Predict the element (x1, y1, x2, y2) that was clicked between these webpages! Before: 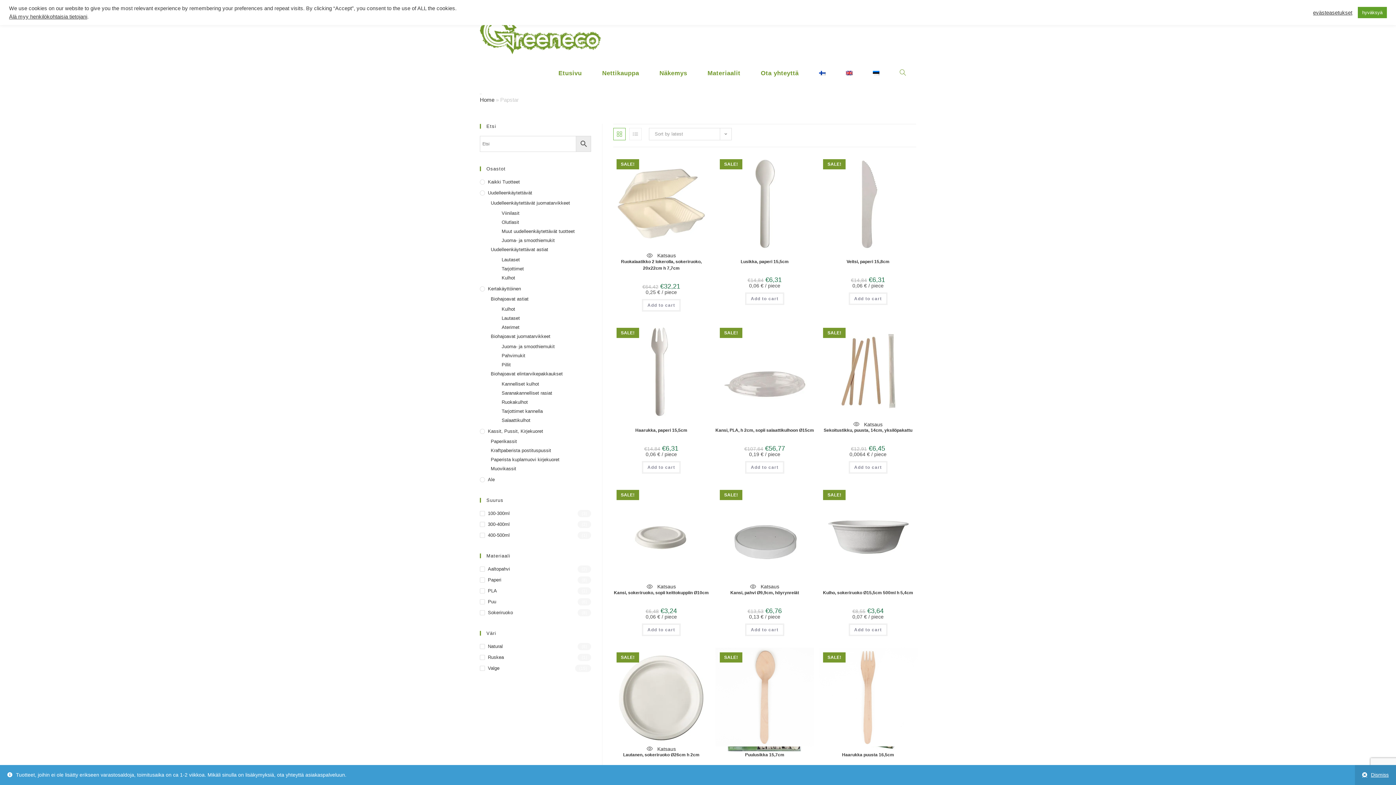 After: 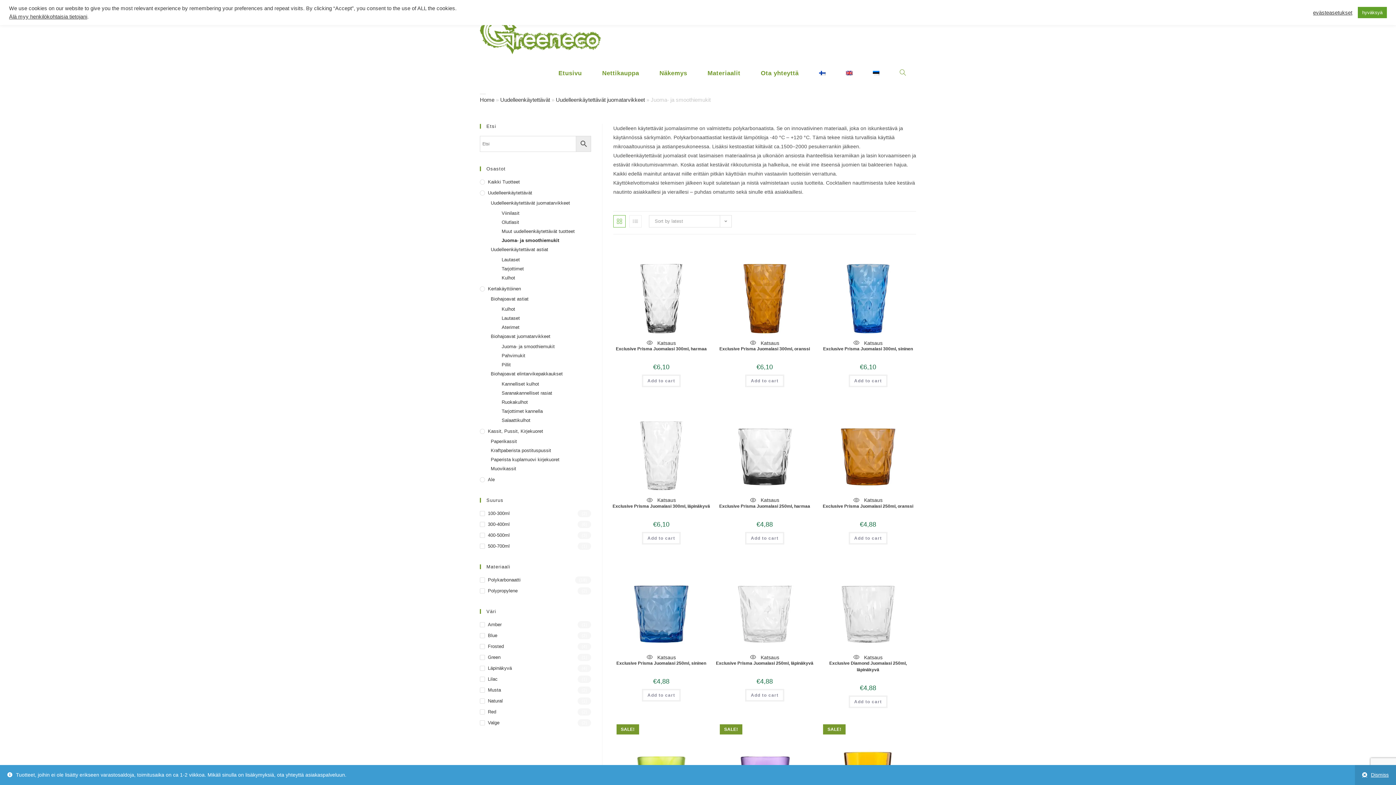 Action: bbox: (501, 237, 591, 244) label: Juoma- ja smoothiemukit